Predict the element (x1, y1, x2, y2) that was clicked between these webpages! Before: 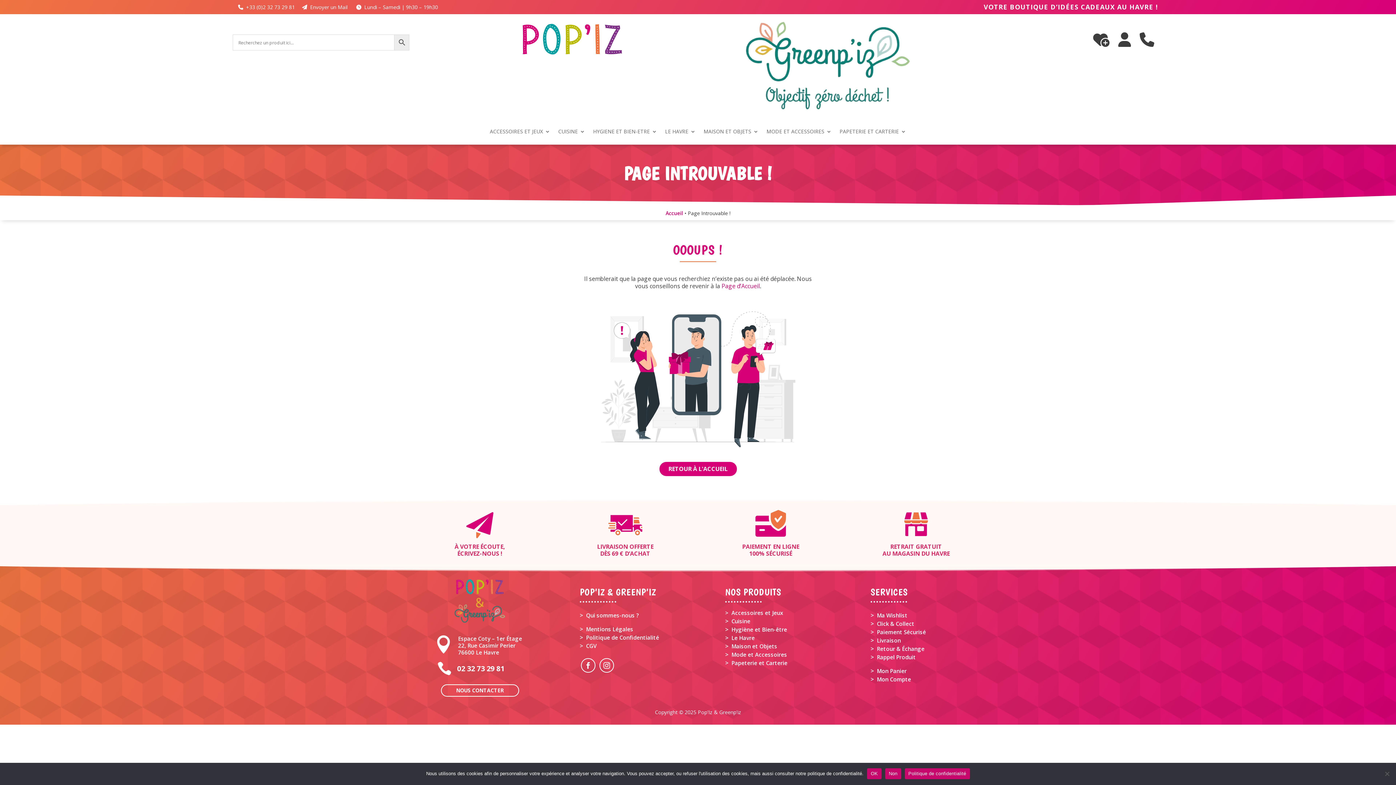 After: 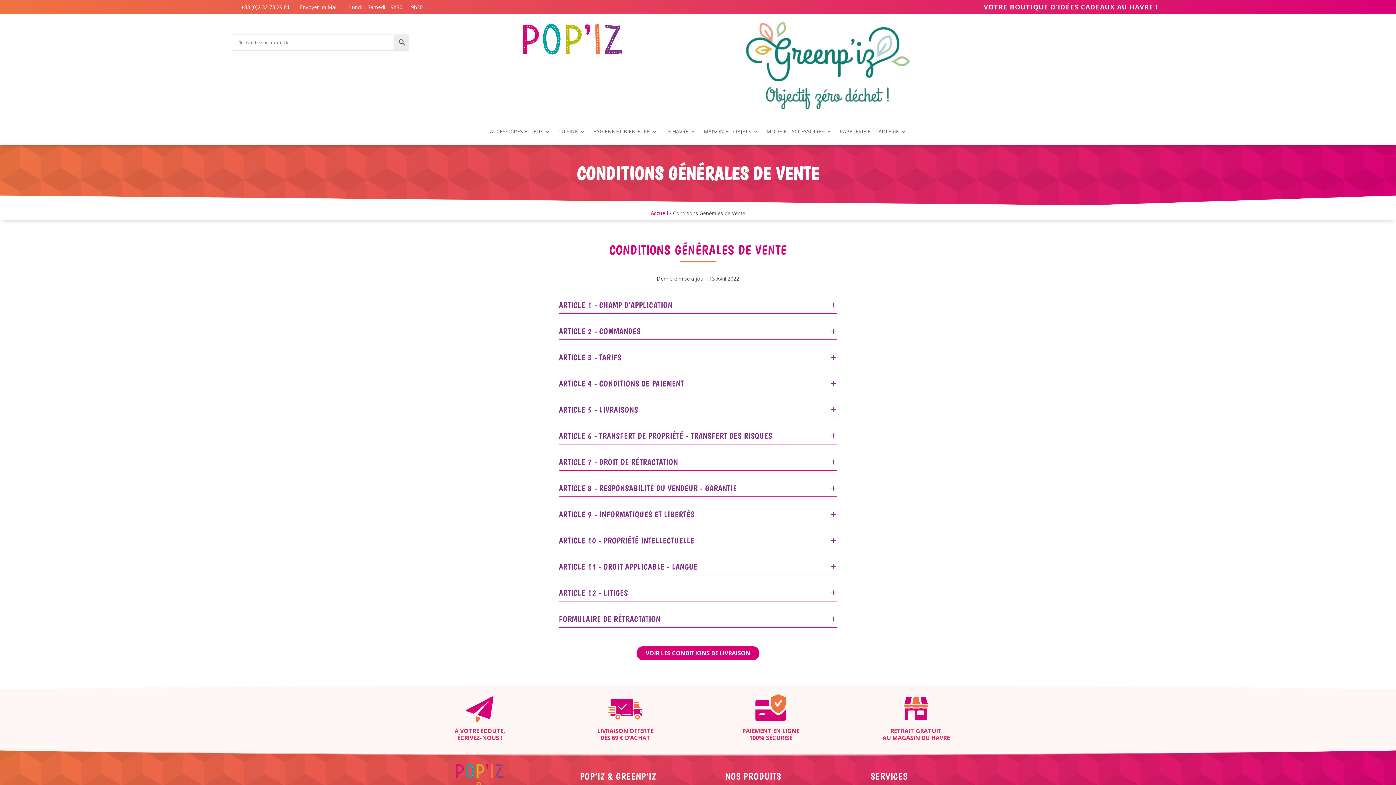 Action: label: CGV bbox: (586, 642, 596, 649)